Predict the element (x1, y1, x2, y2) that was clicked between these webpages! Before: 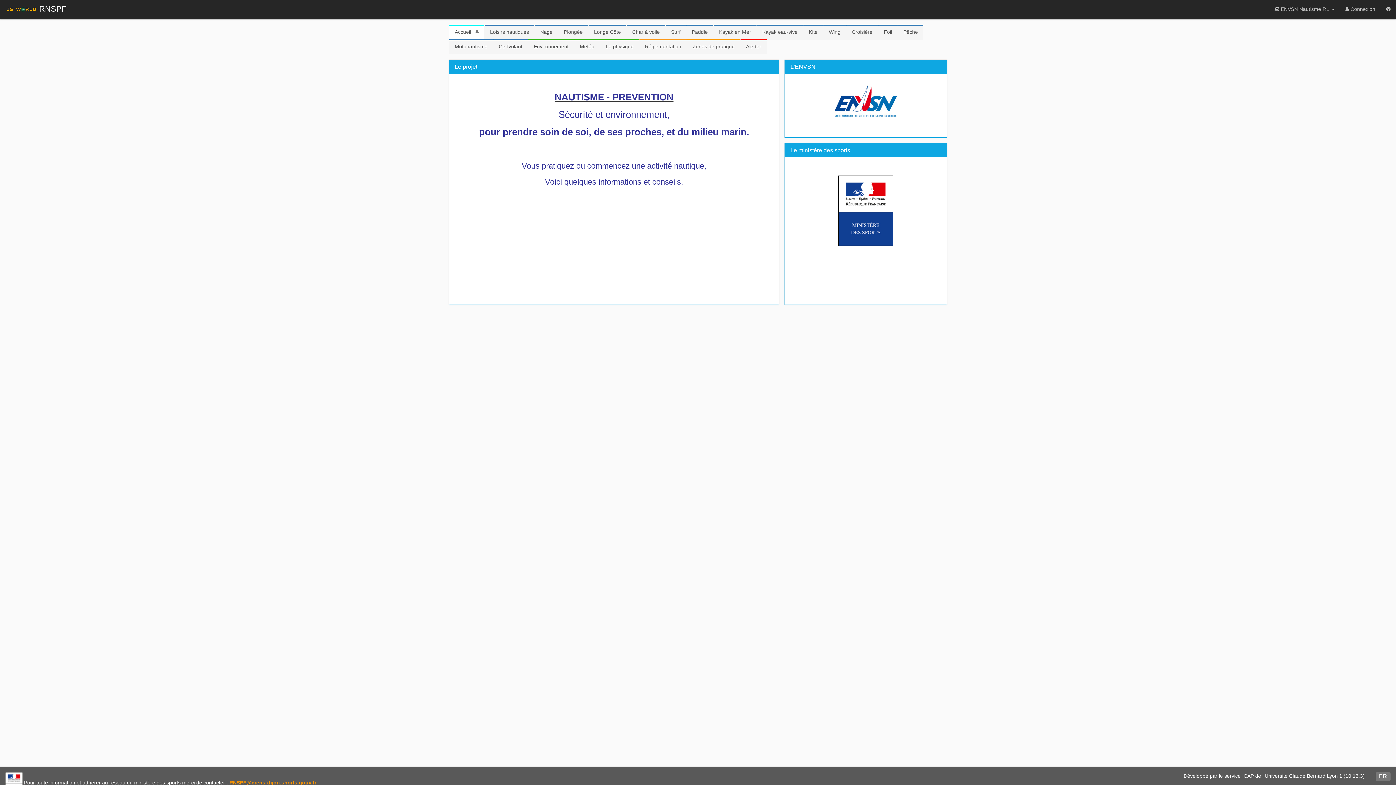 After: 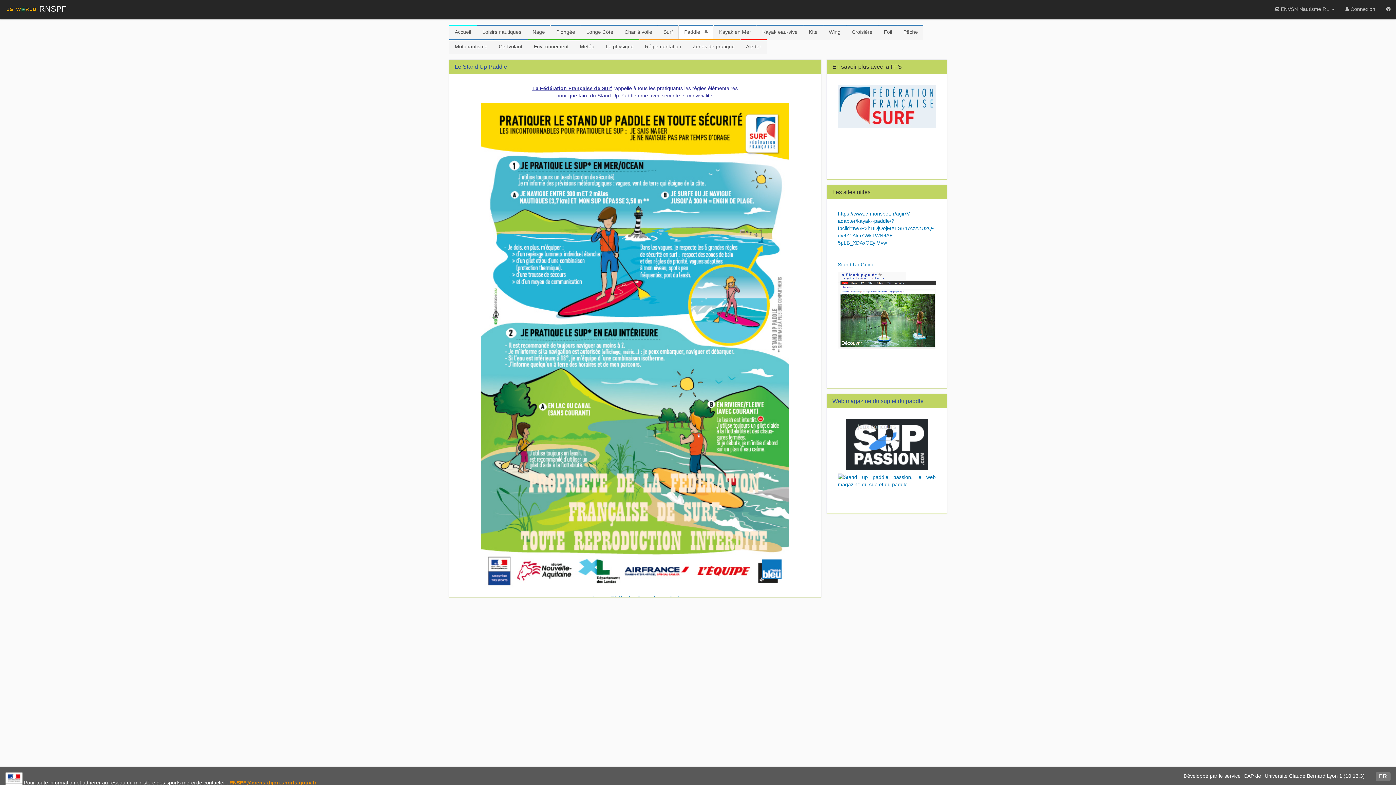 Action: bbox: (686, 24, 713, 39) label: Paddle